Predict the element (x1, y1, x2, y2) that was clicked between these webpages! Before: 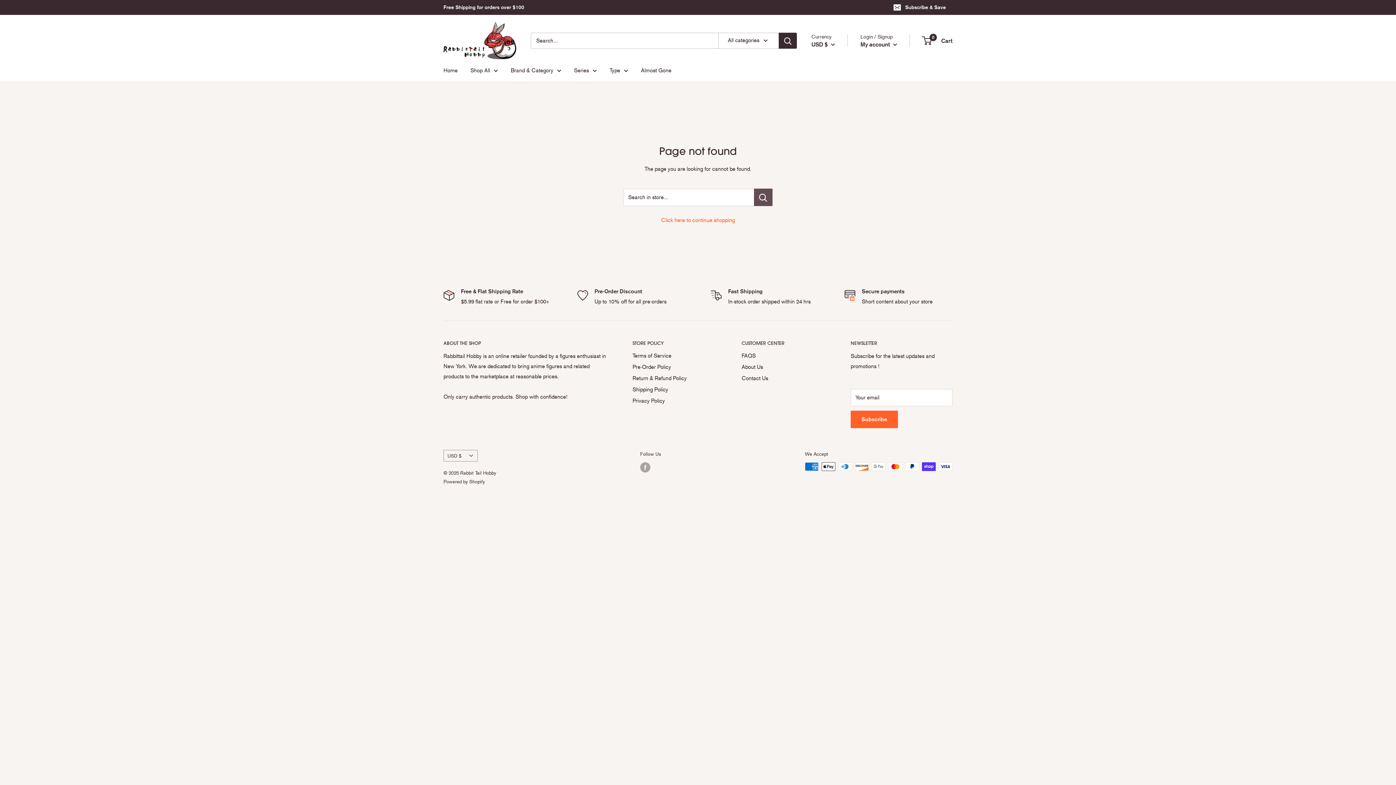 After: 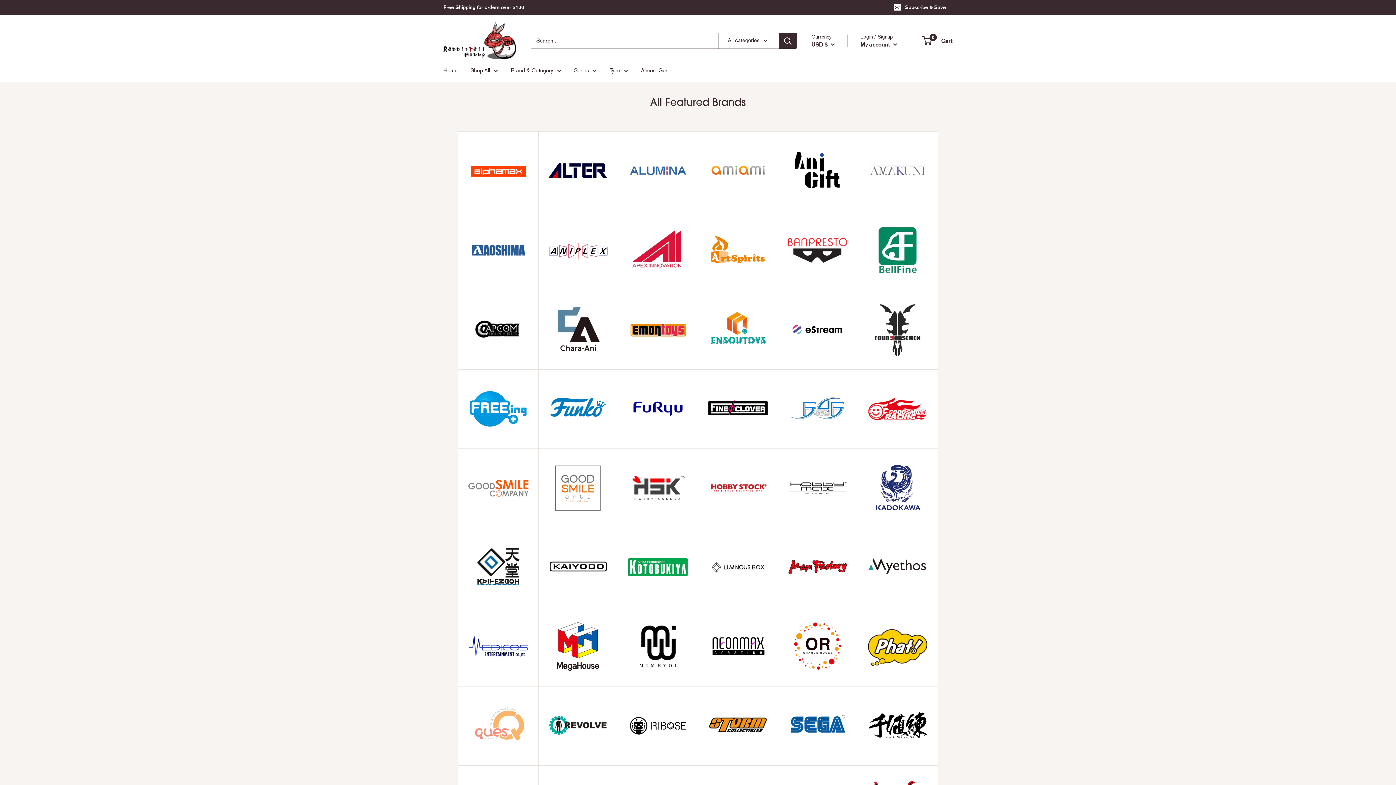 Action: bbox: (510, 65, 561, 75) label: Brand & Category